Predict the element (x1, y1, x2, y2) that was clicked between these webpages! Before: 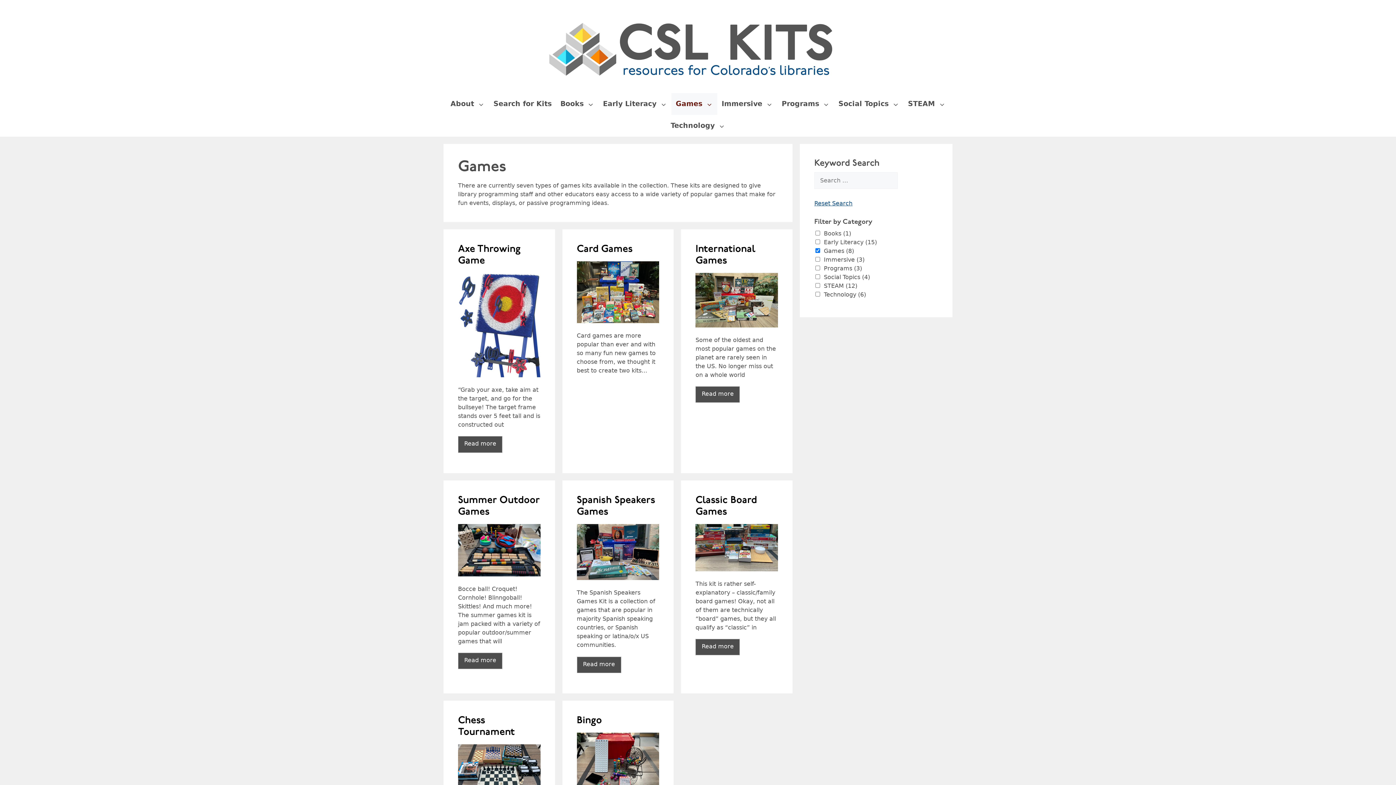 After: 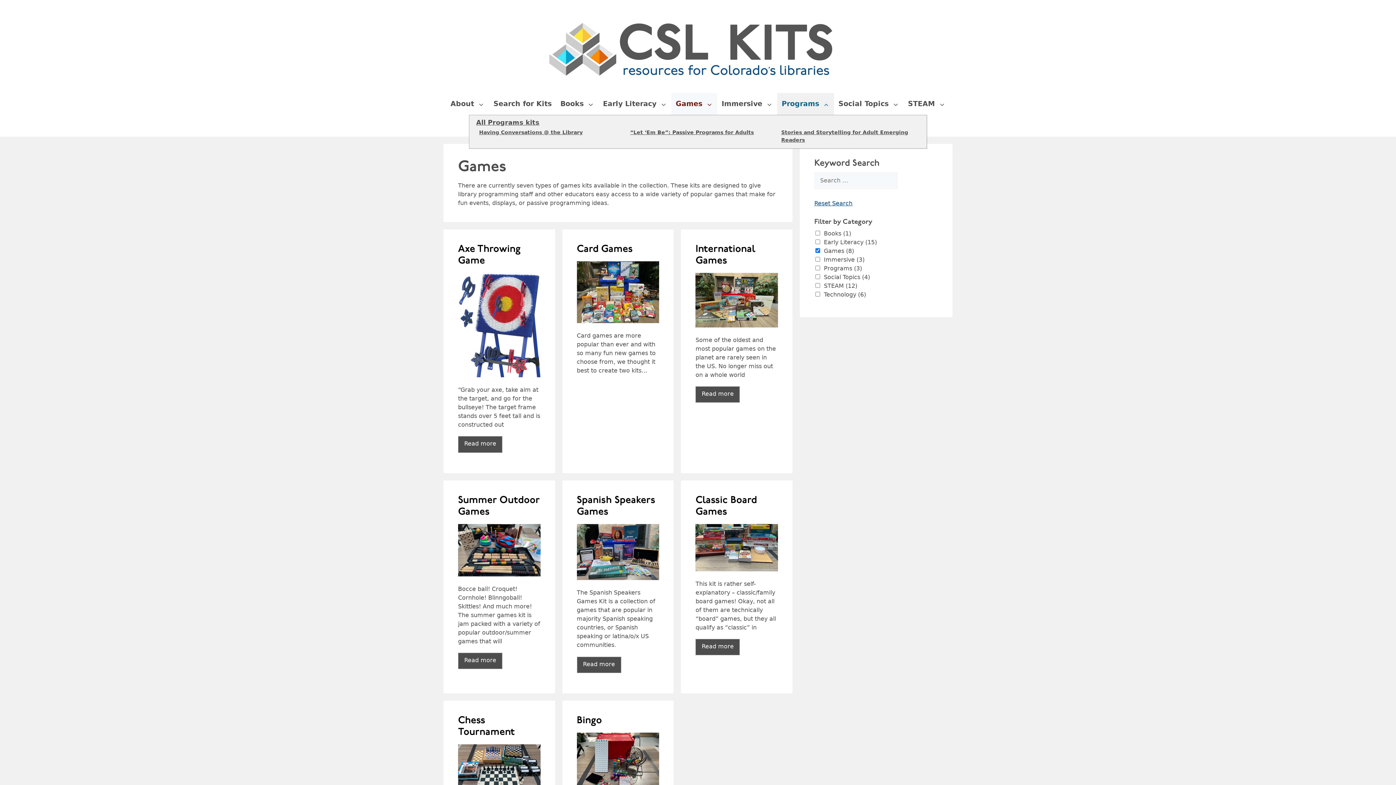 Action: label: Programs: Open Sub Menu bbox: (777, 93, 834, 114)